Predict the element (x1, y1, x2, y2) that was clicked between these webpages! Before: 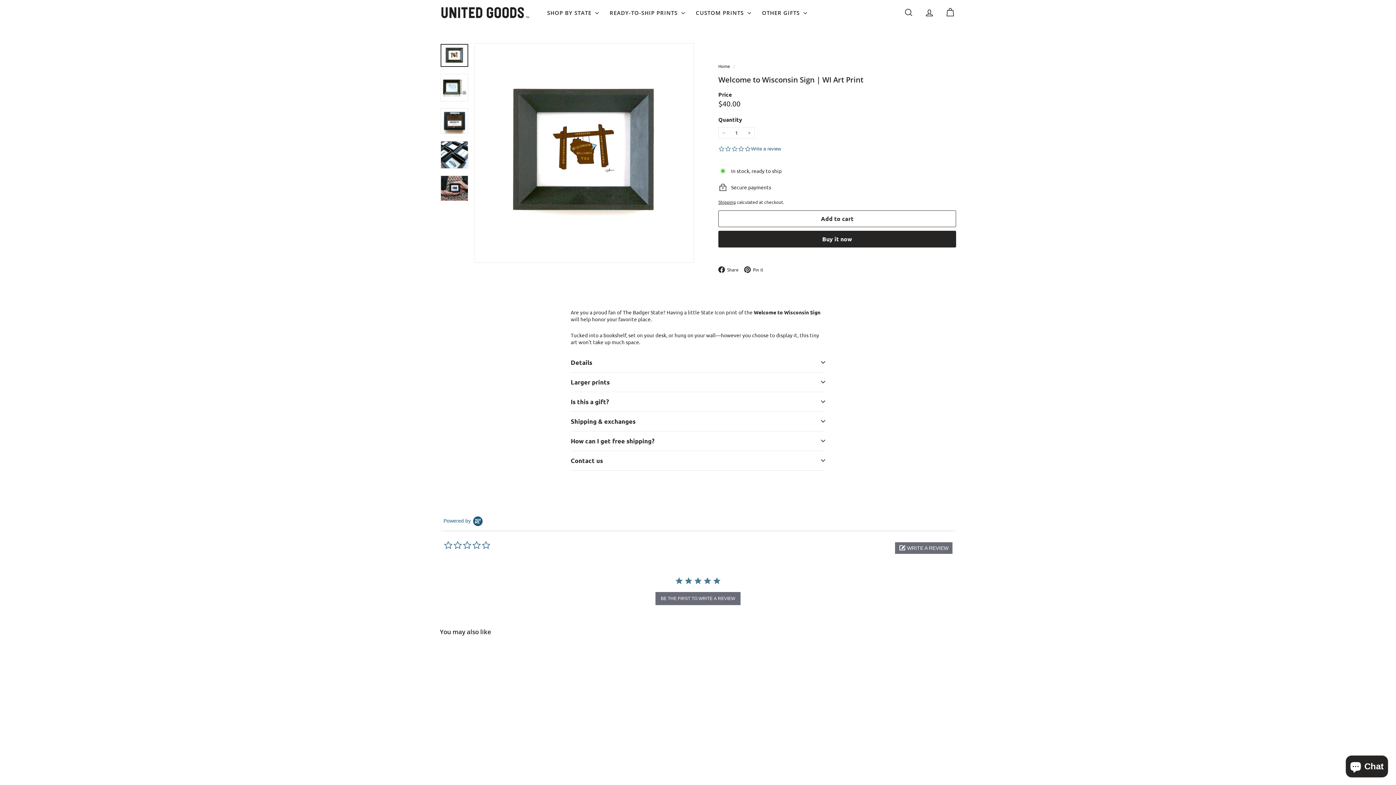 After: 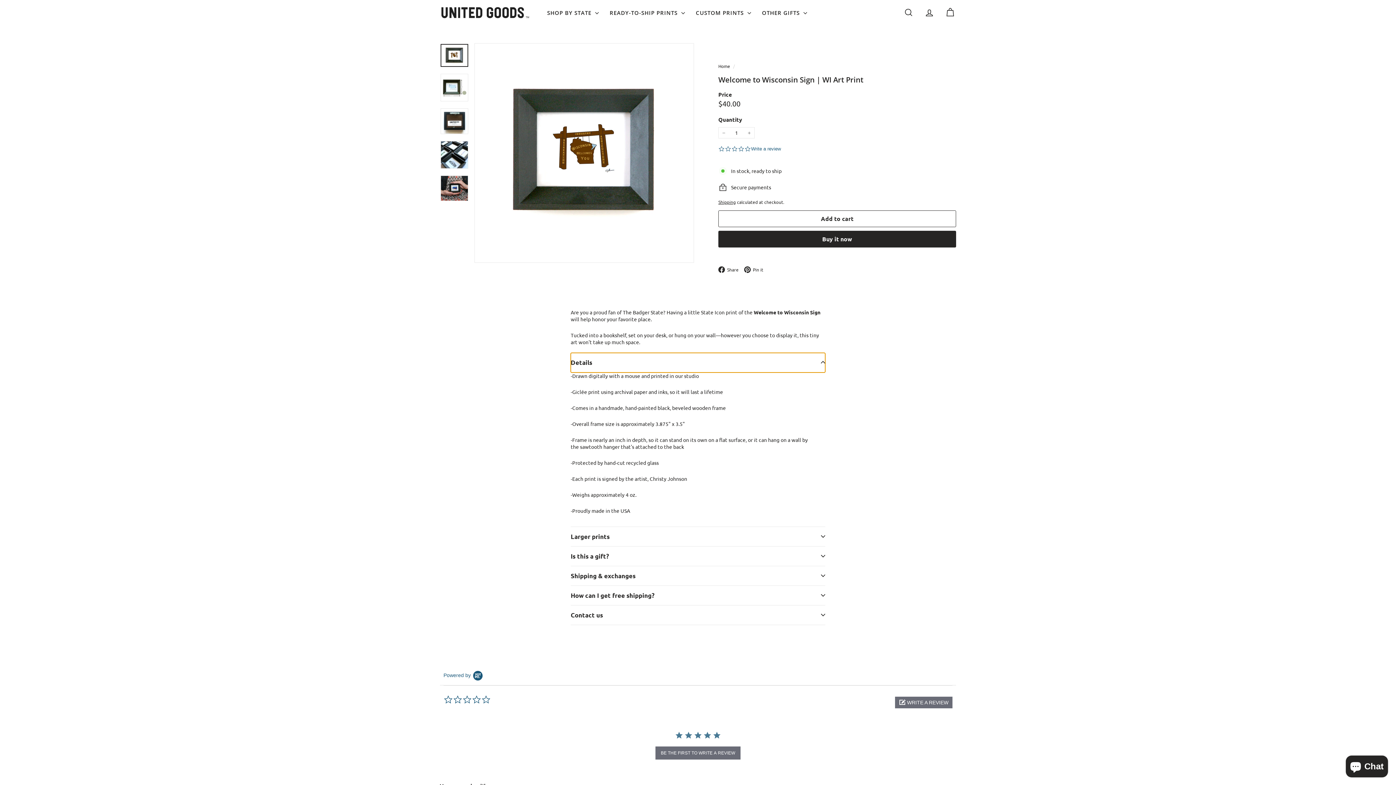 Action: label: Details bbox: (570, 353, 825, 372)